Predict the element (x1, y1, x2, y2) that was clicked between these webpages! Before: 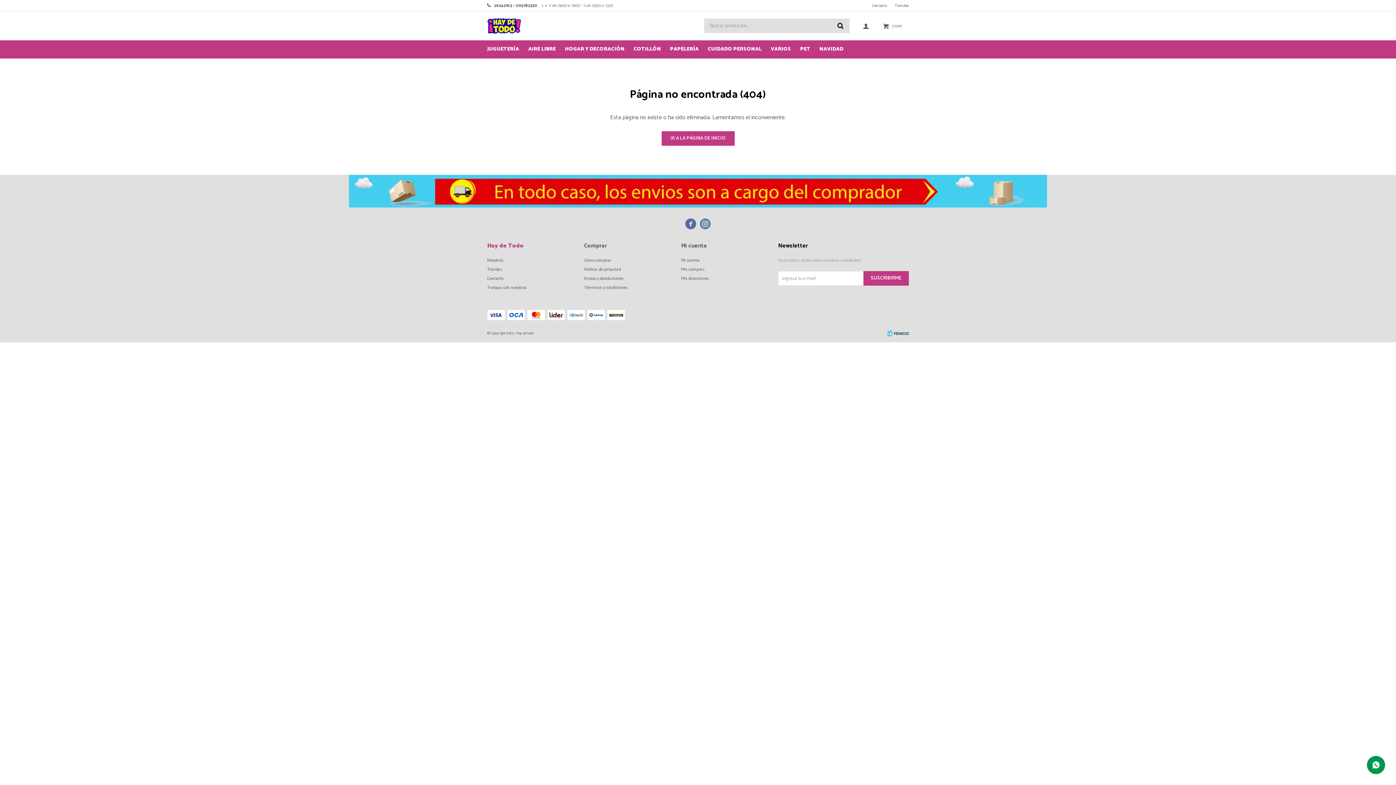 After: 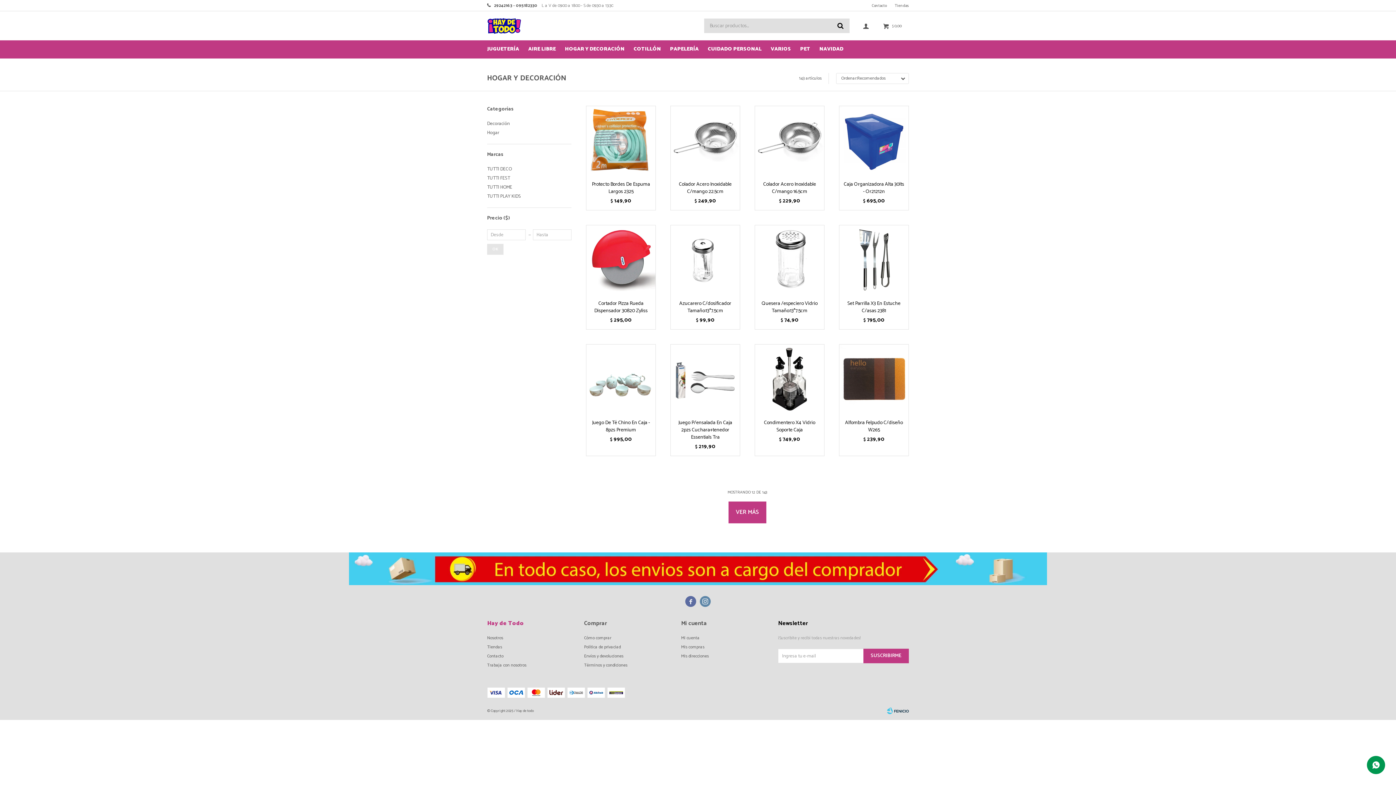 Action: bbox: (565, 40, 624, 58) label: HOGAR Y DECORACIÓN